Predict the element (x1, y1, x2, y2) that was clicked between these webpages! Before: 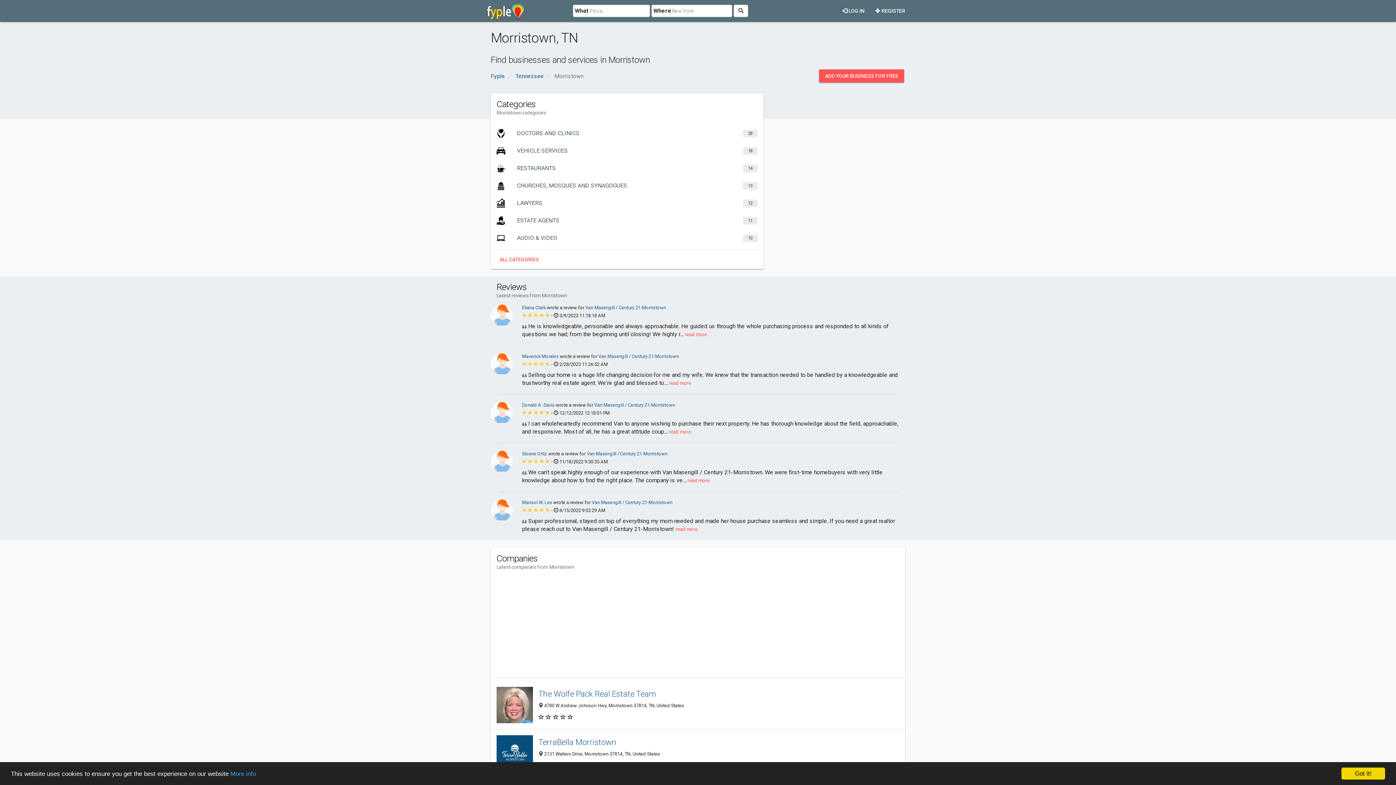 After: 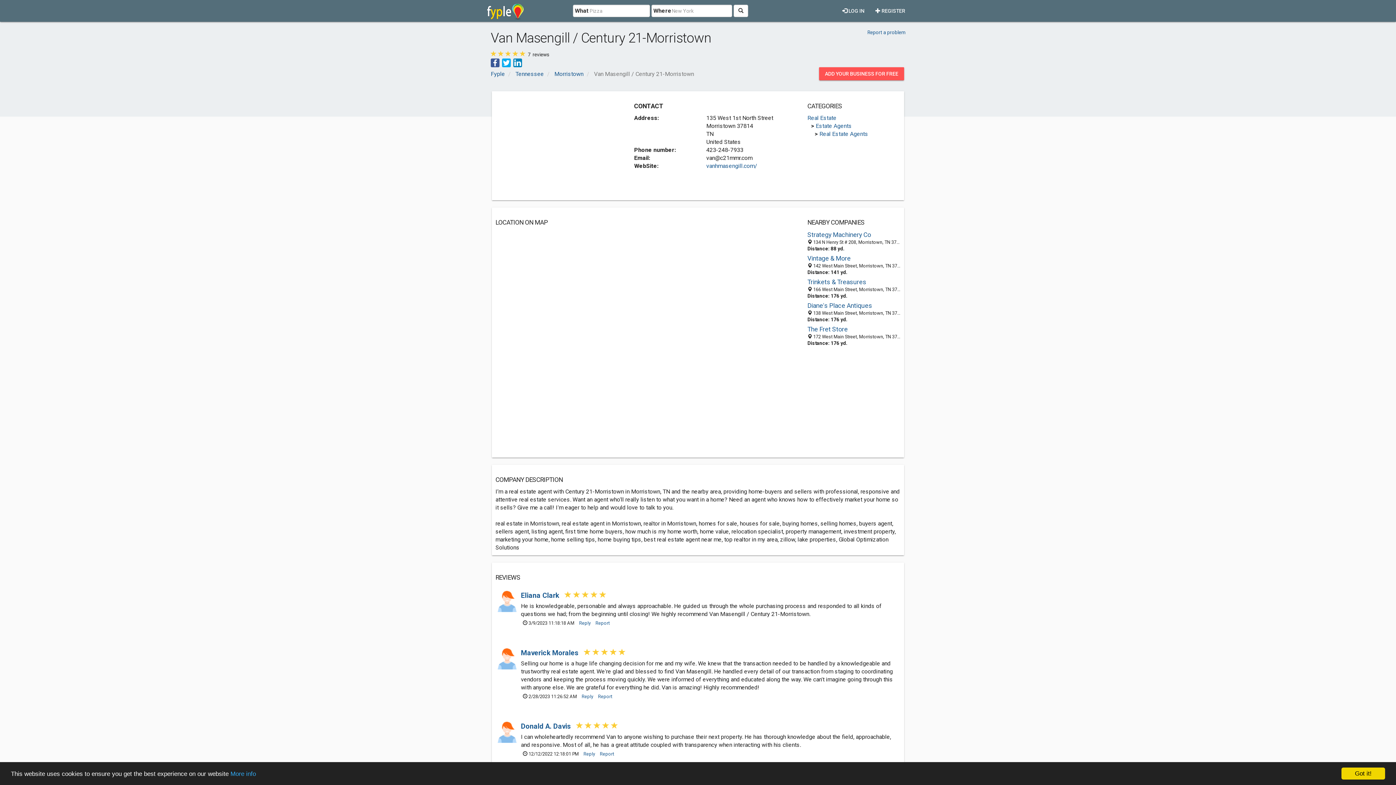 Action: bbox: (592, 500, 672, 505) label: Van Masengill / Century 21-Morristown